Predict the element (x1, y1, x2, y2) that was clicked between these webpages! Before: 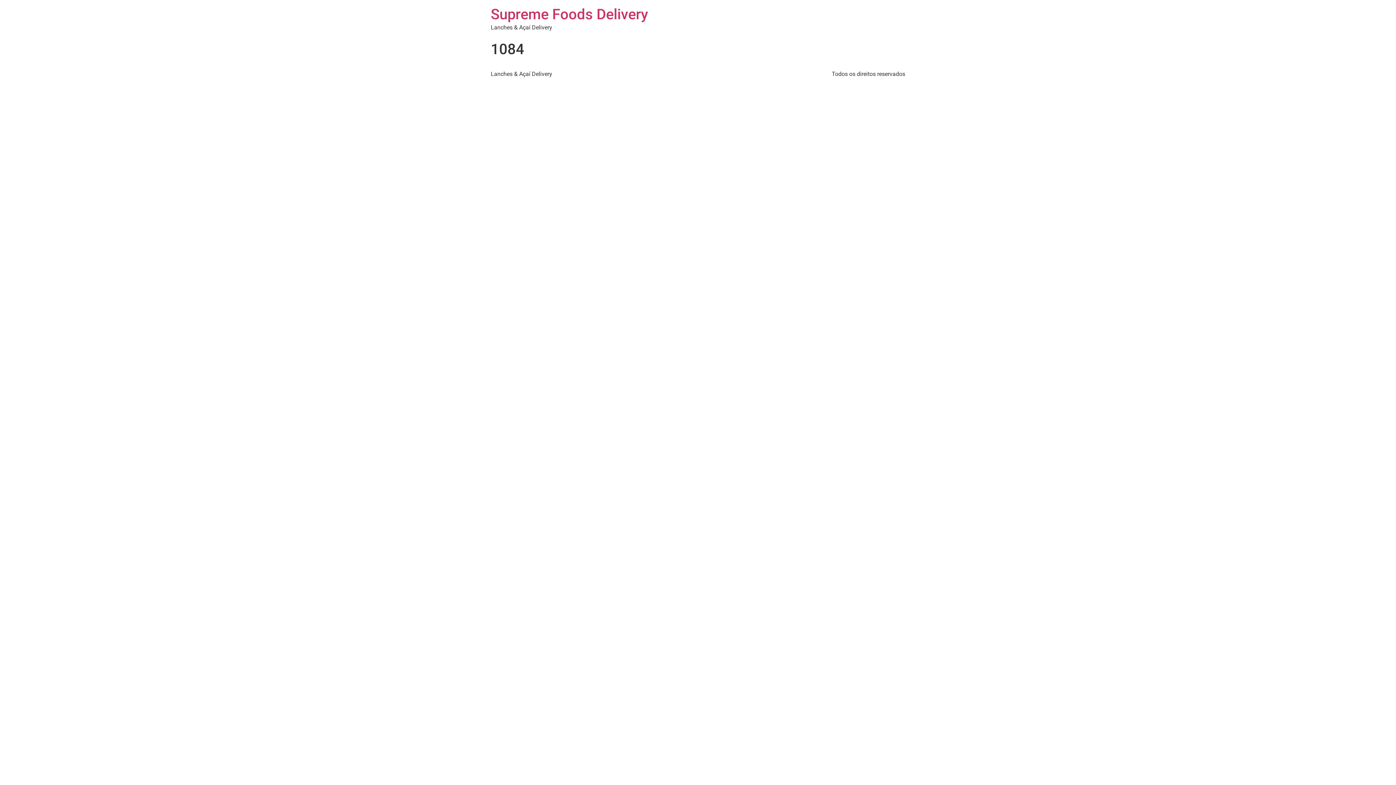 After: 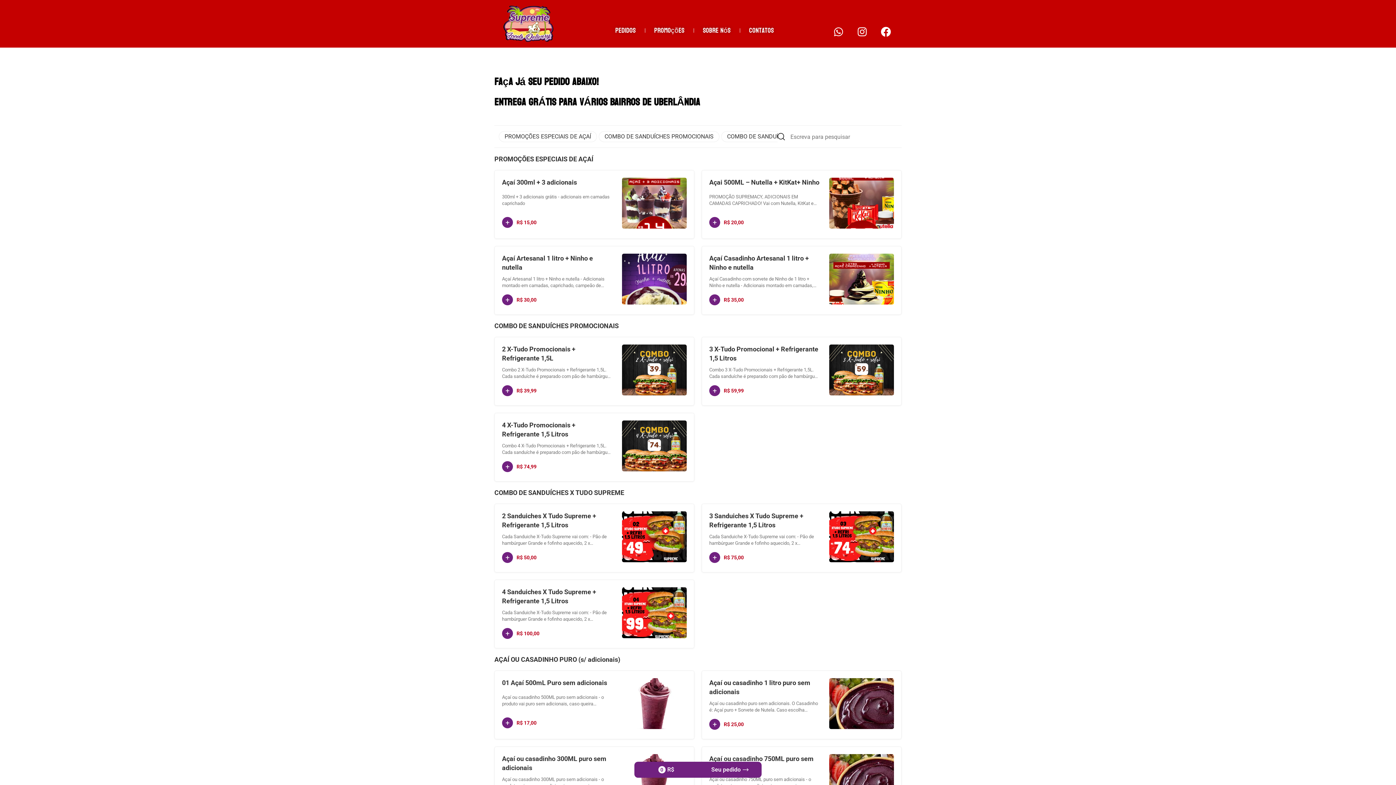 Action: bbox: (490, 5, 648, 22) label: Supreme Foods Delivery